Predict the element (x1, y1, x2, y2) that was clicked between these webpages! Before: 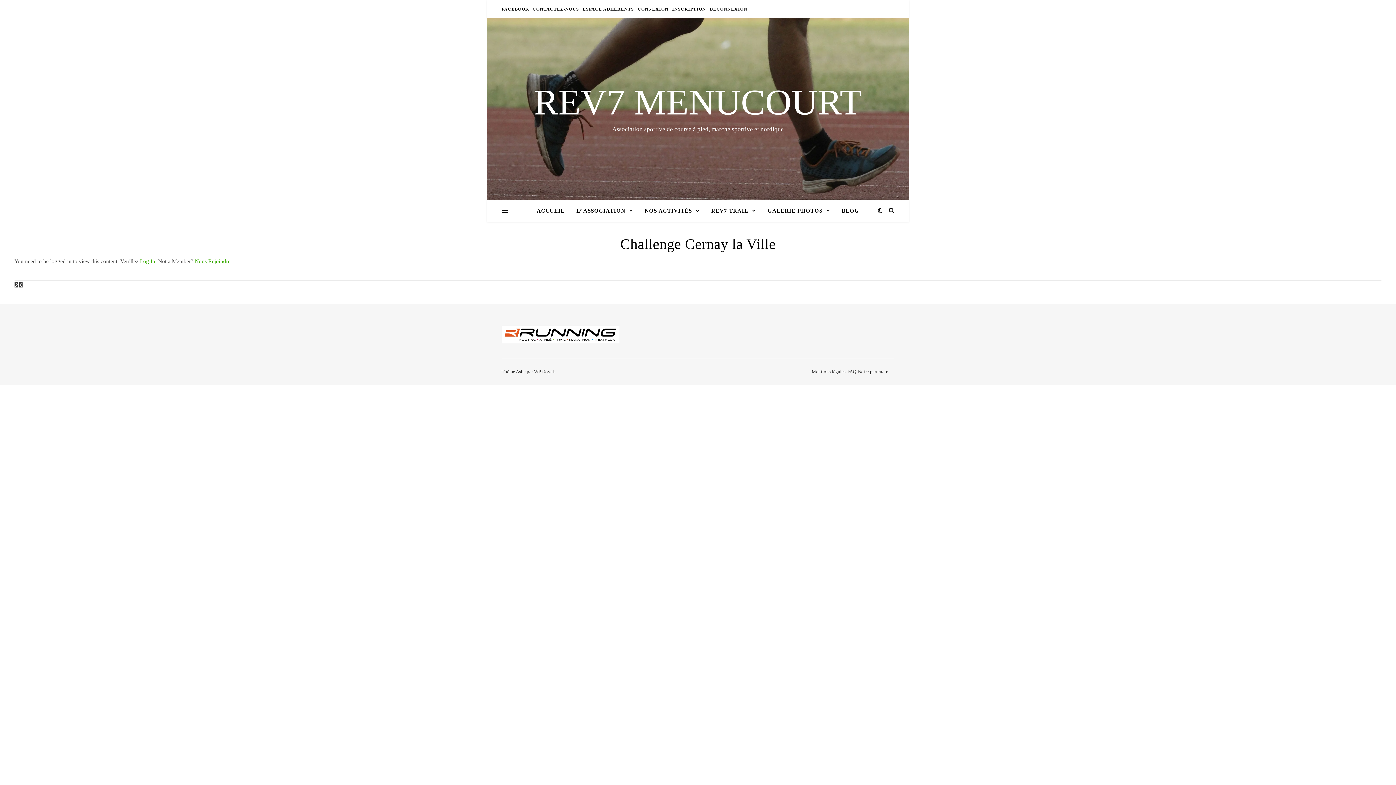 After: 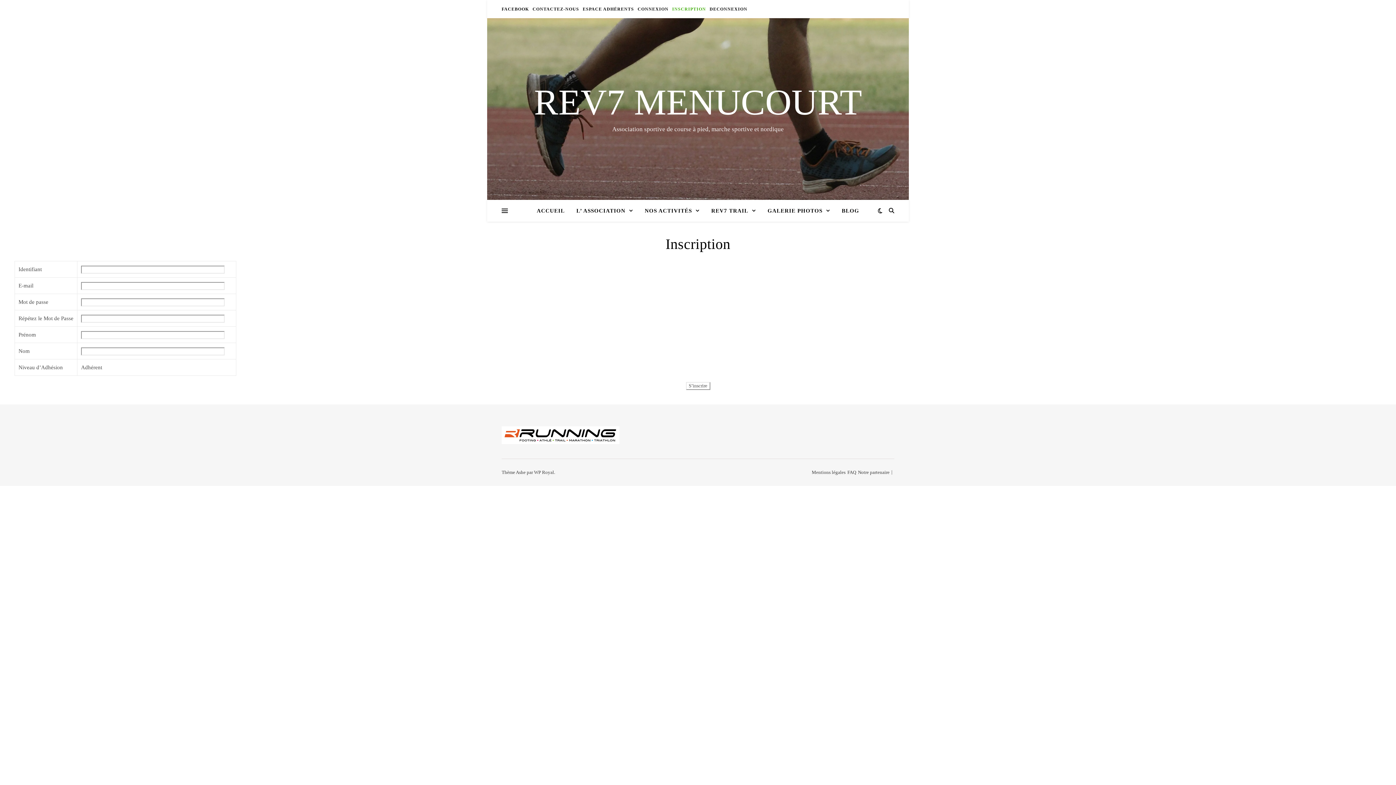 Action: bbox: (670, 0, 708, 18) label: INSCRIPTION